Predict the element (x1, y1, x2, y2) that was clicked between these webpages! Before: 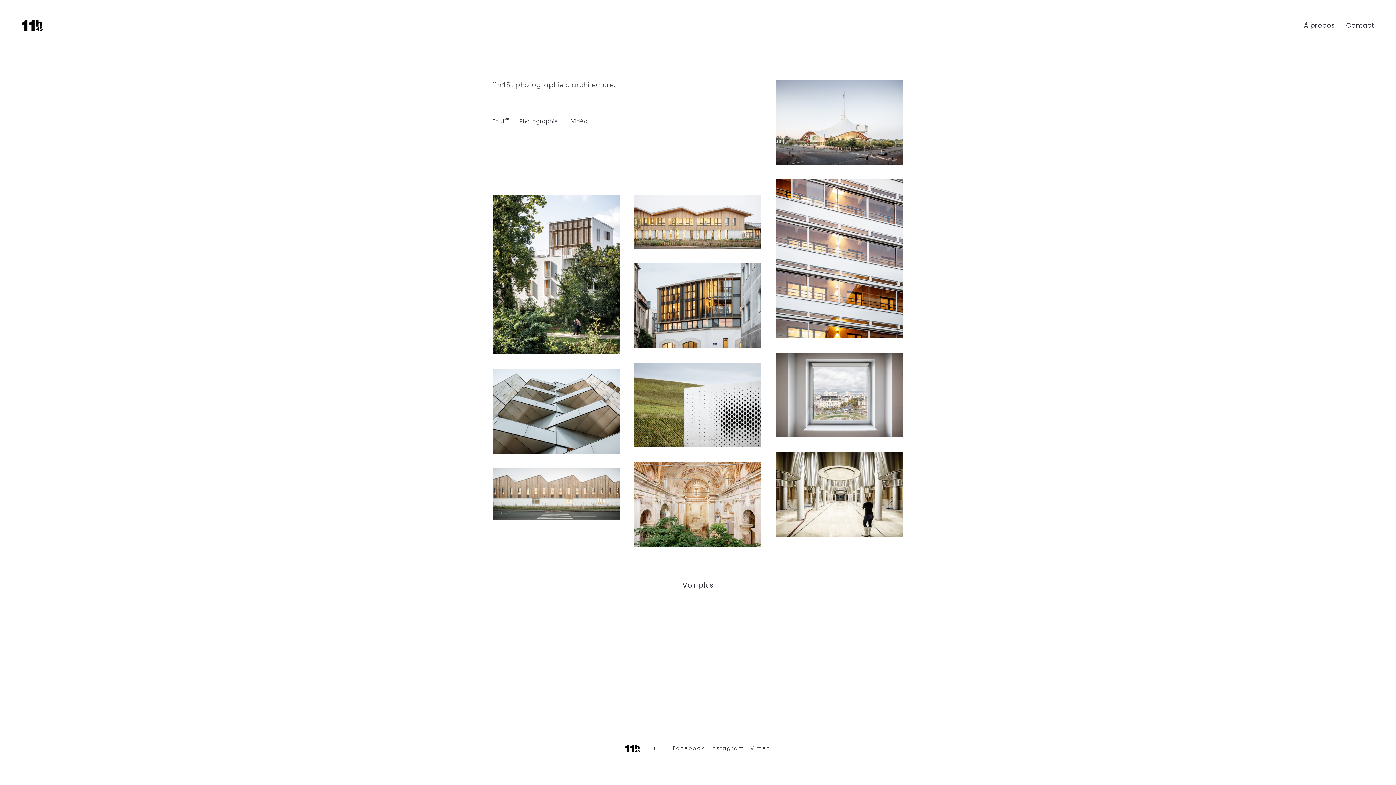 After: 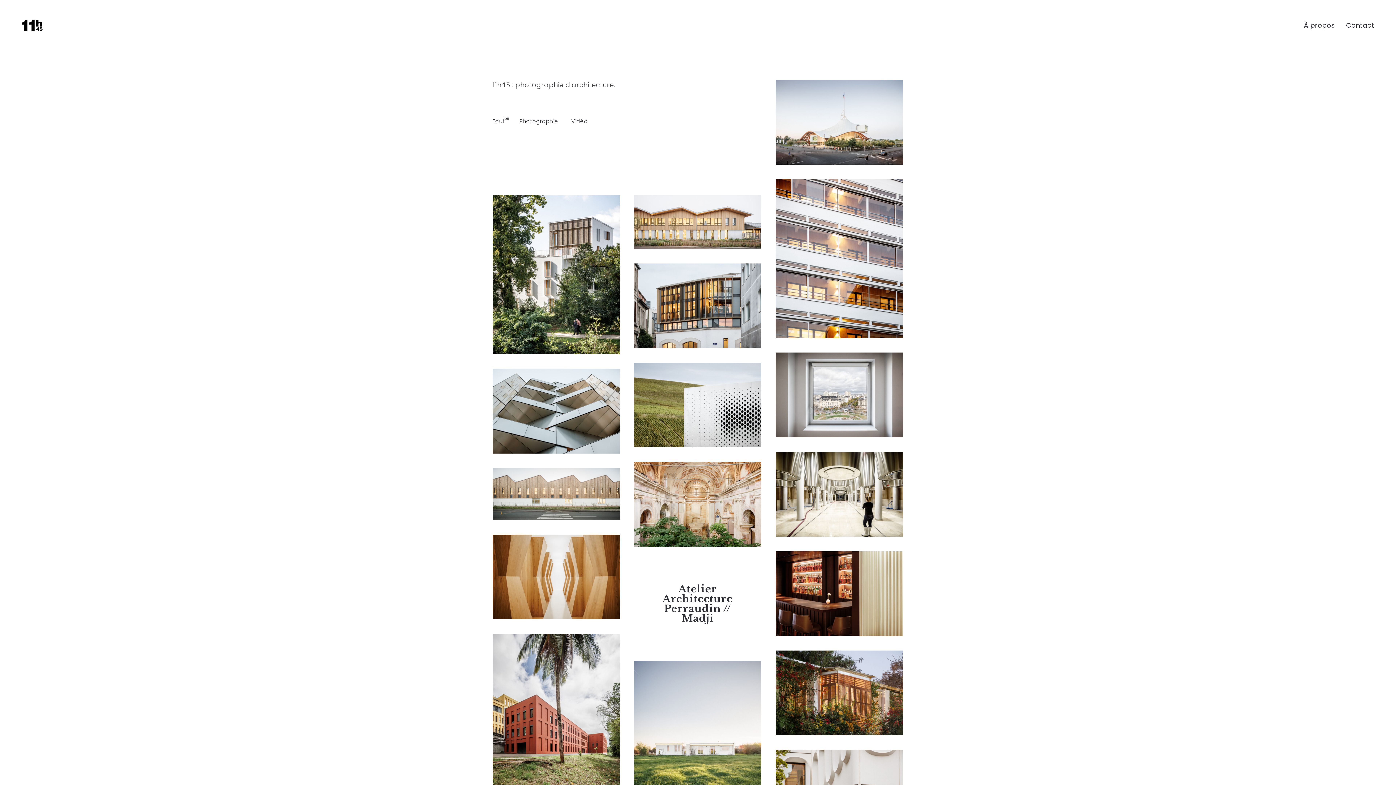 Action: bbox: (682, 579, 713, 590) label: Voir plus